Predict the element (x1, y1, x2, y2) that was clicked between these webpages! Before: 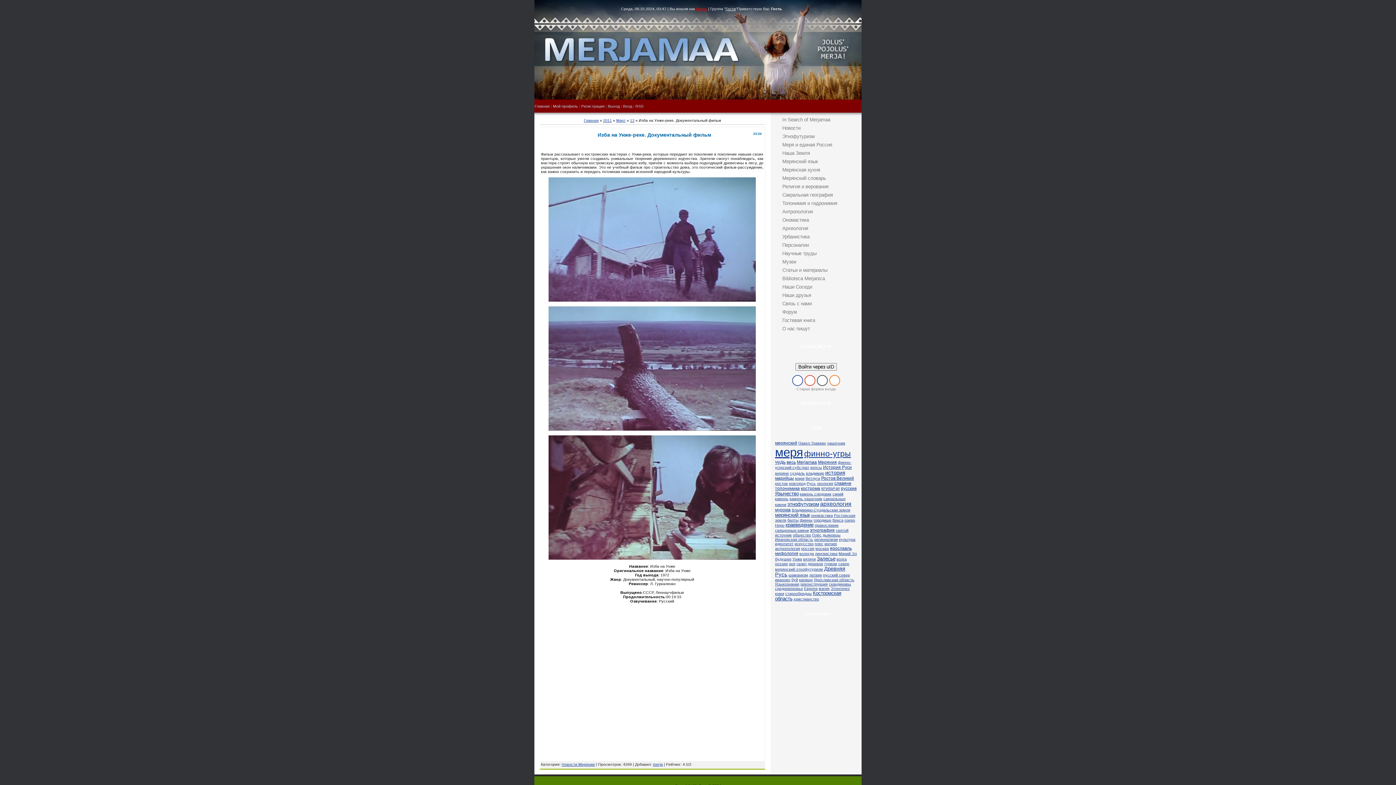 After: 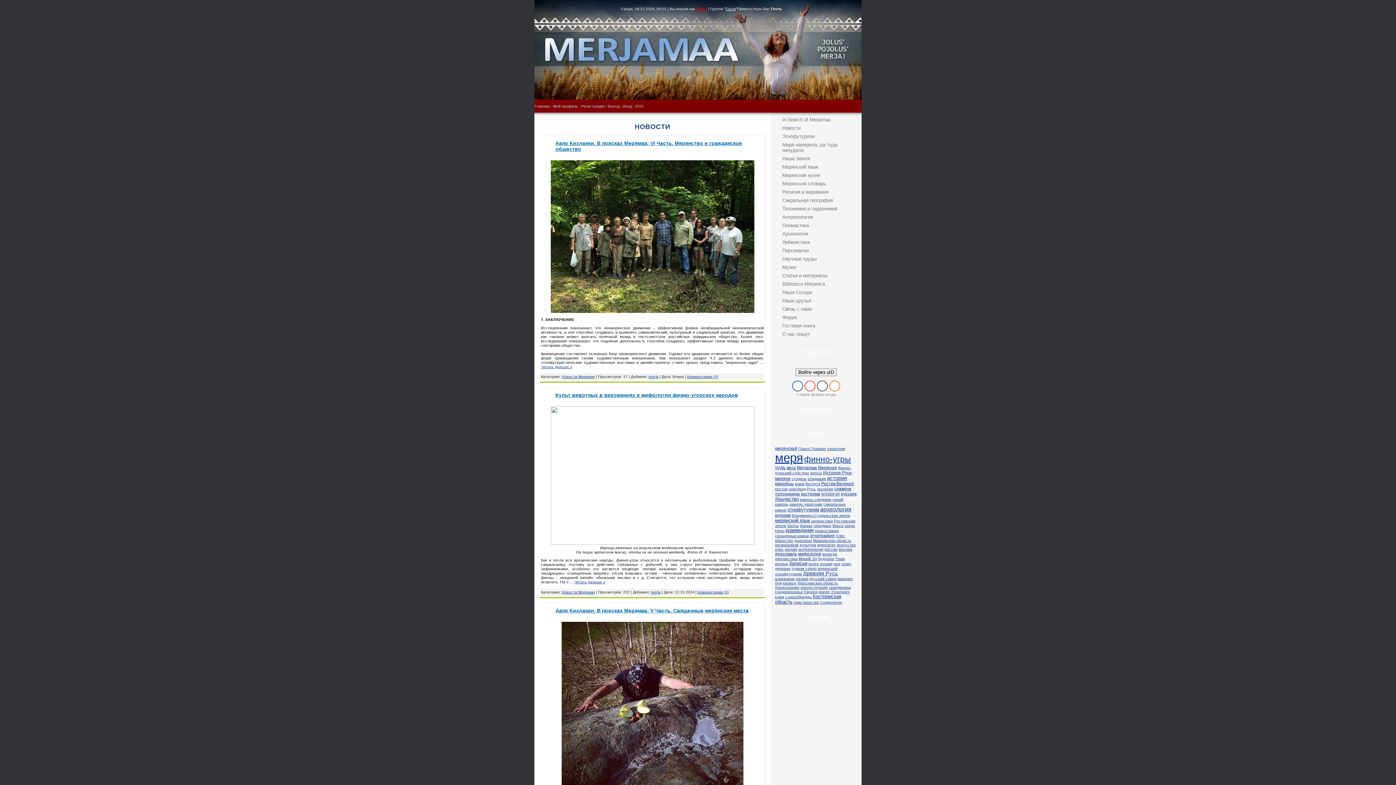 Action: bbox: (825, 470, 845, 476) label: история